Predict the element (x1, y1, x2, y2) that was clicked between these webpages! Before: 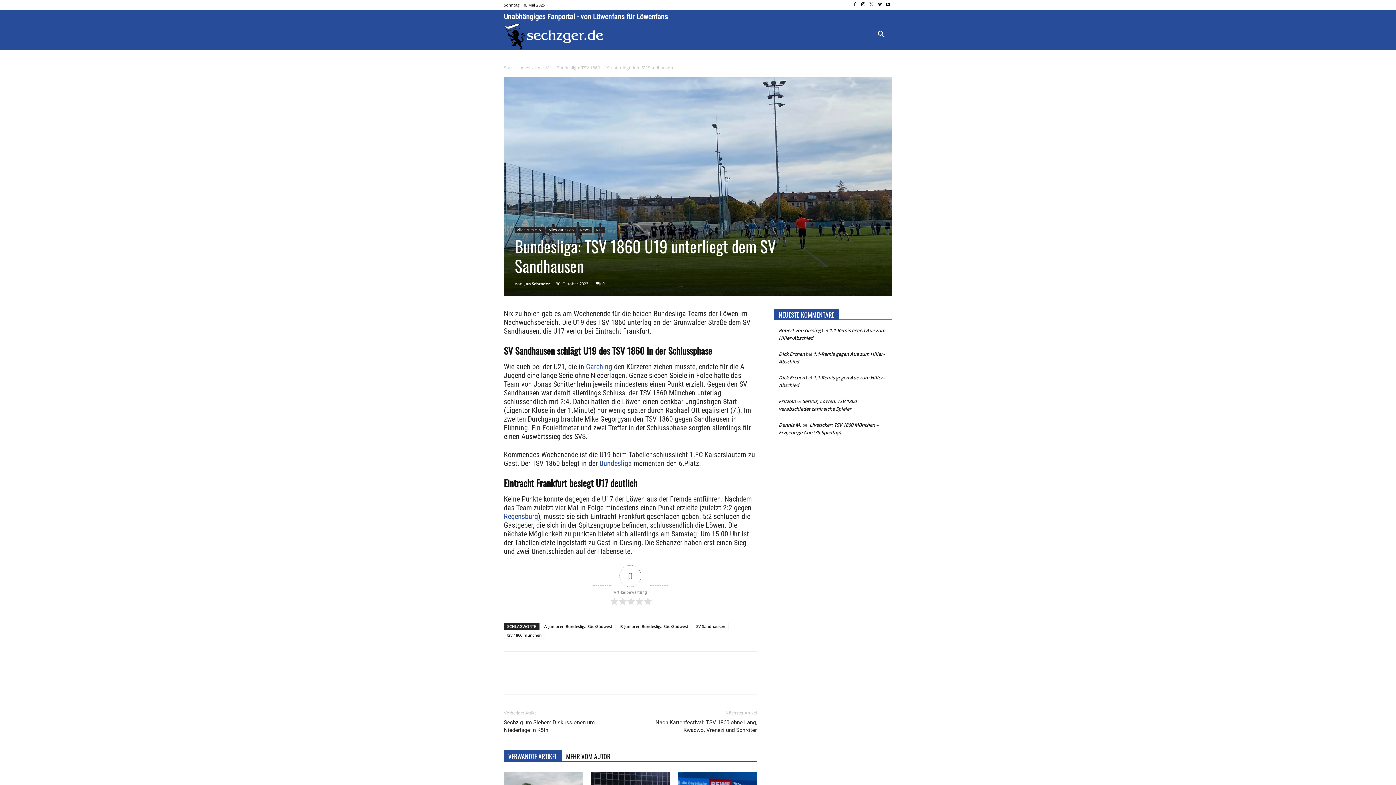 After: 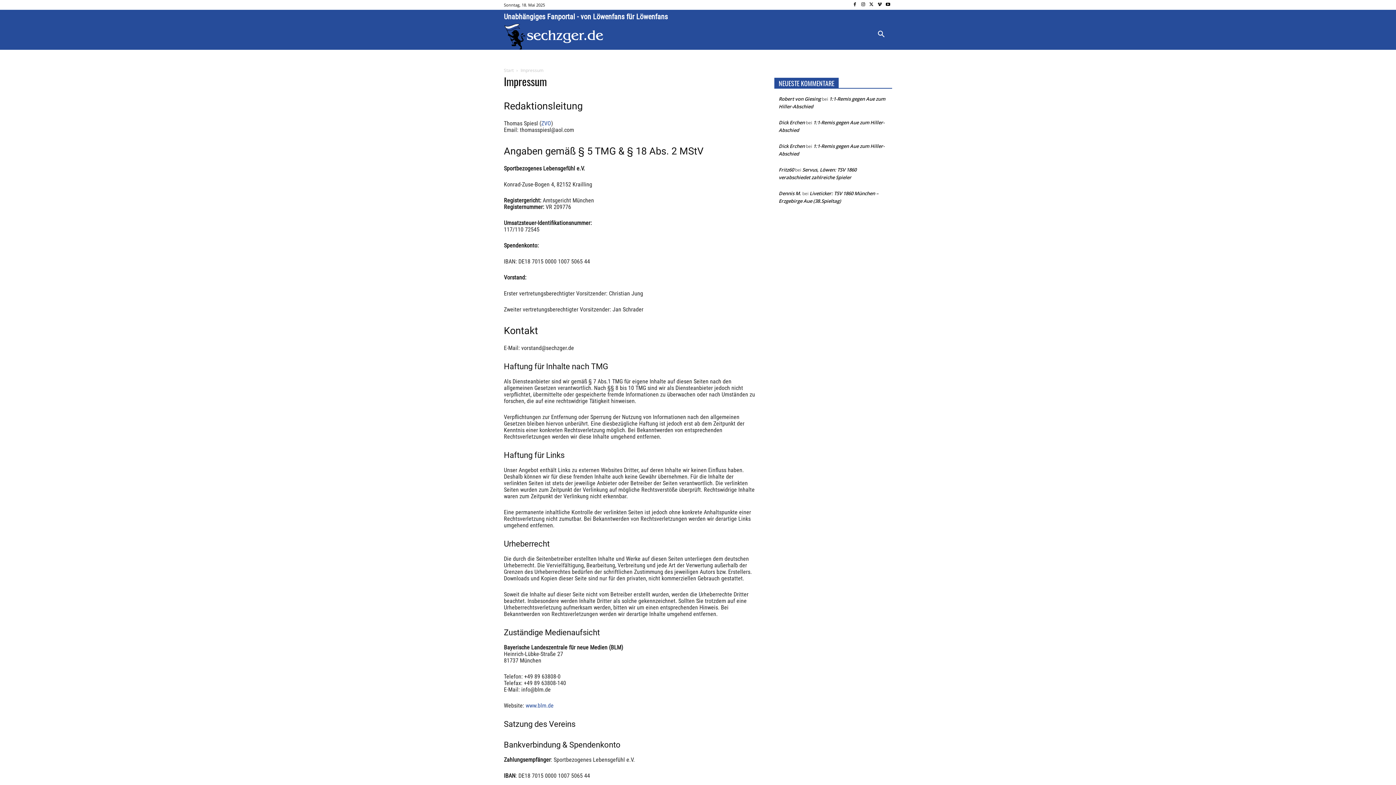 Action: bbox: (795, 25, 836, 47) label: IMPRESSUM